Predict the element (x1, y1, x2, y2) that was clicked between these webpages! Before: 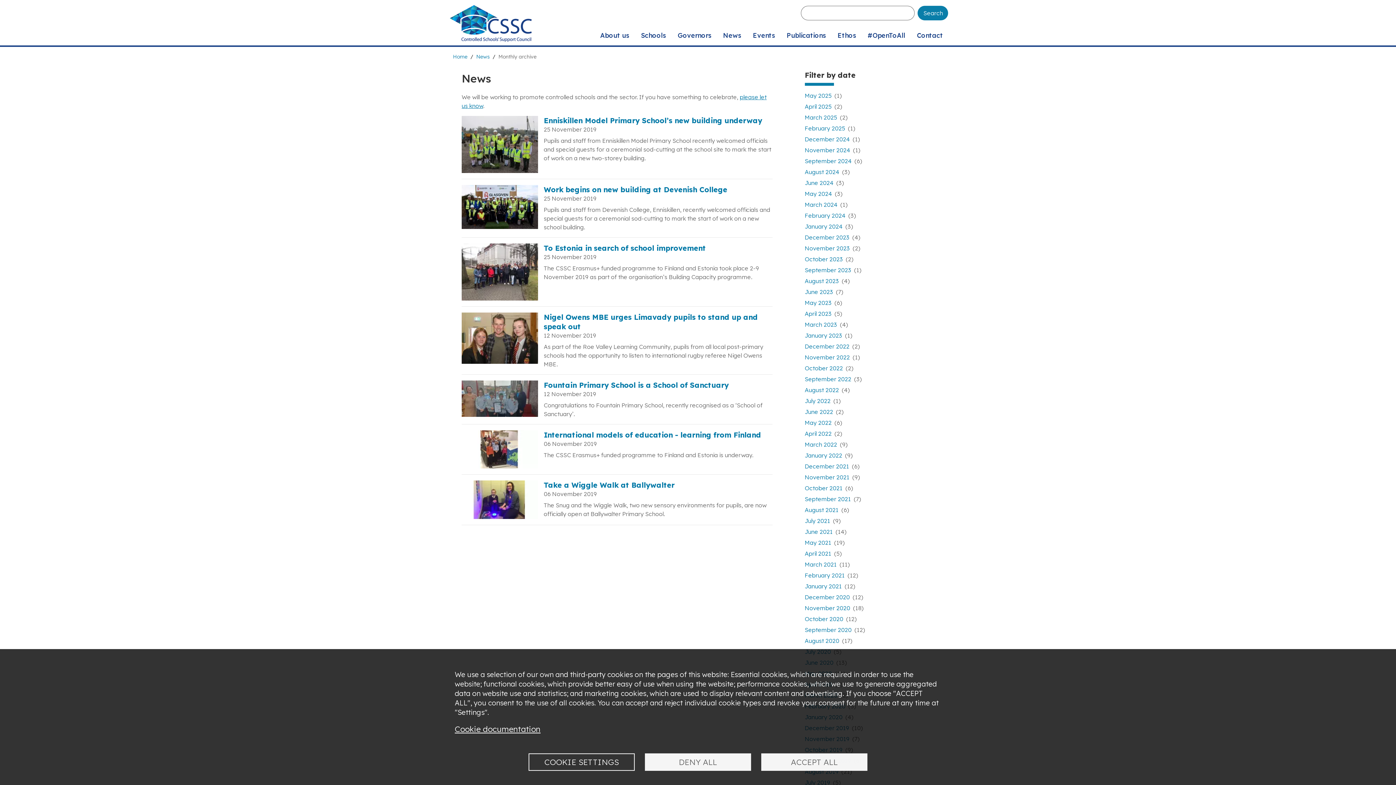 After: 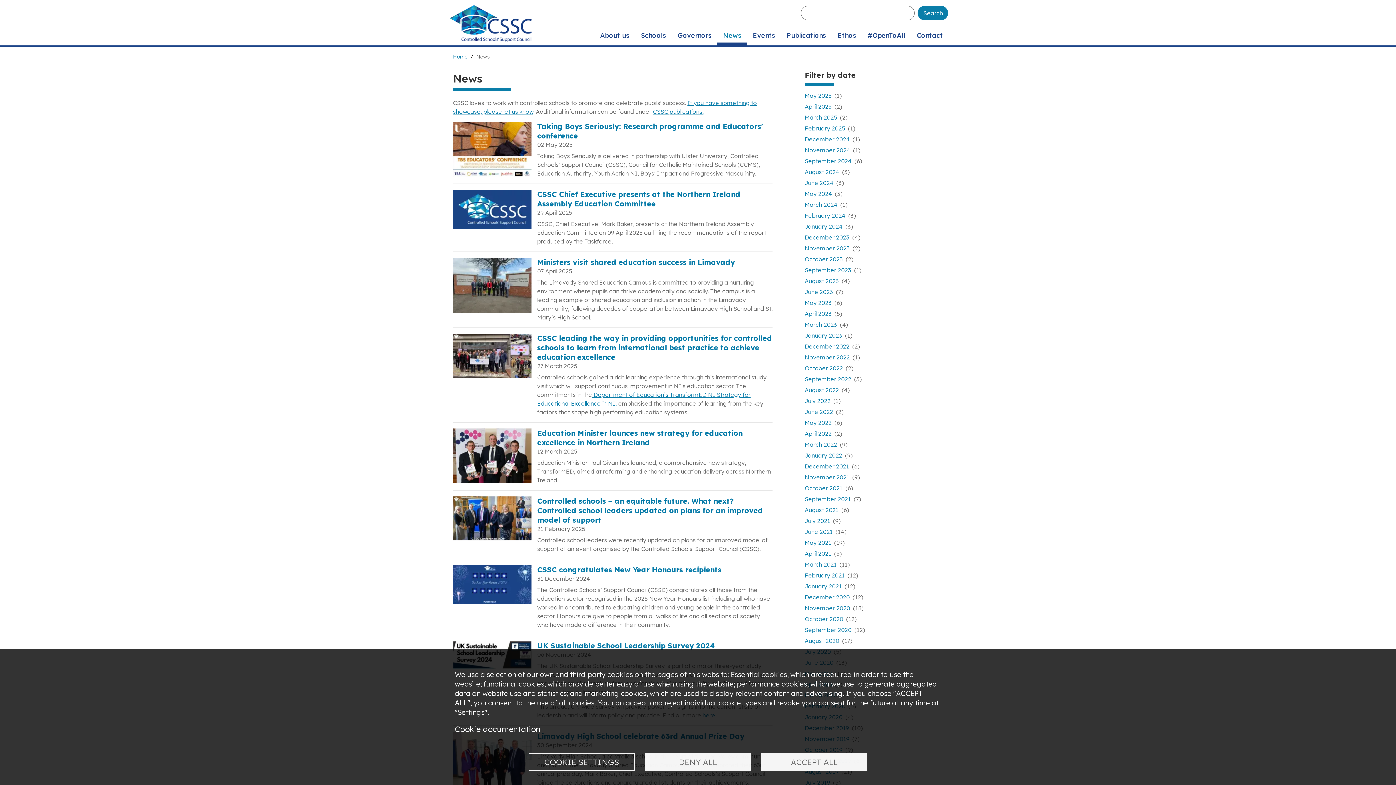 Action: bbox: (717, 27, 747, 44) label: News